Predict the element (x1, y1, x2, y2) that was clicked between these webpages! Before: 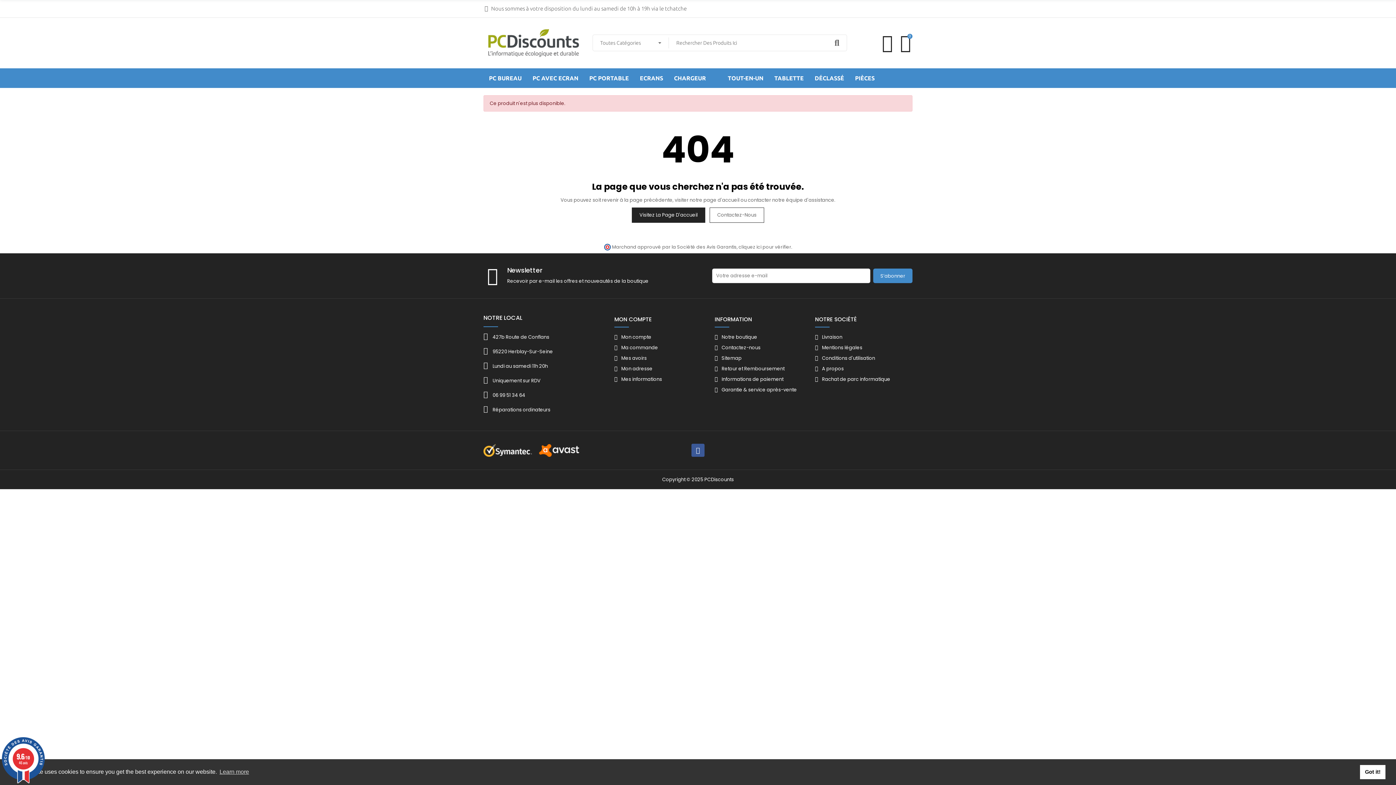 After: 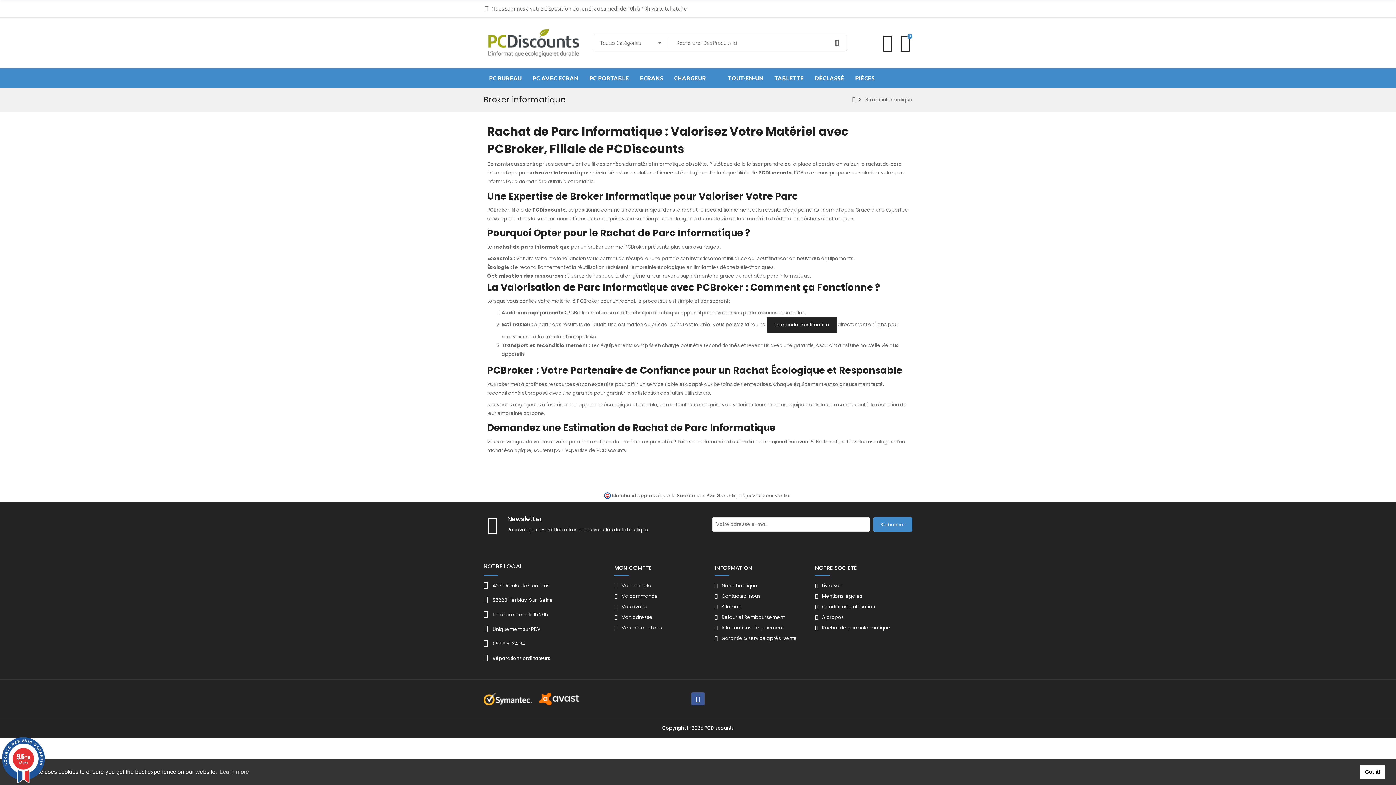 Action: label: Rachat de parc informatique bbox: (815, 375, 912, 384)